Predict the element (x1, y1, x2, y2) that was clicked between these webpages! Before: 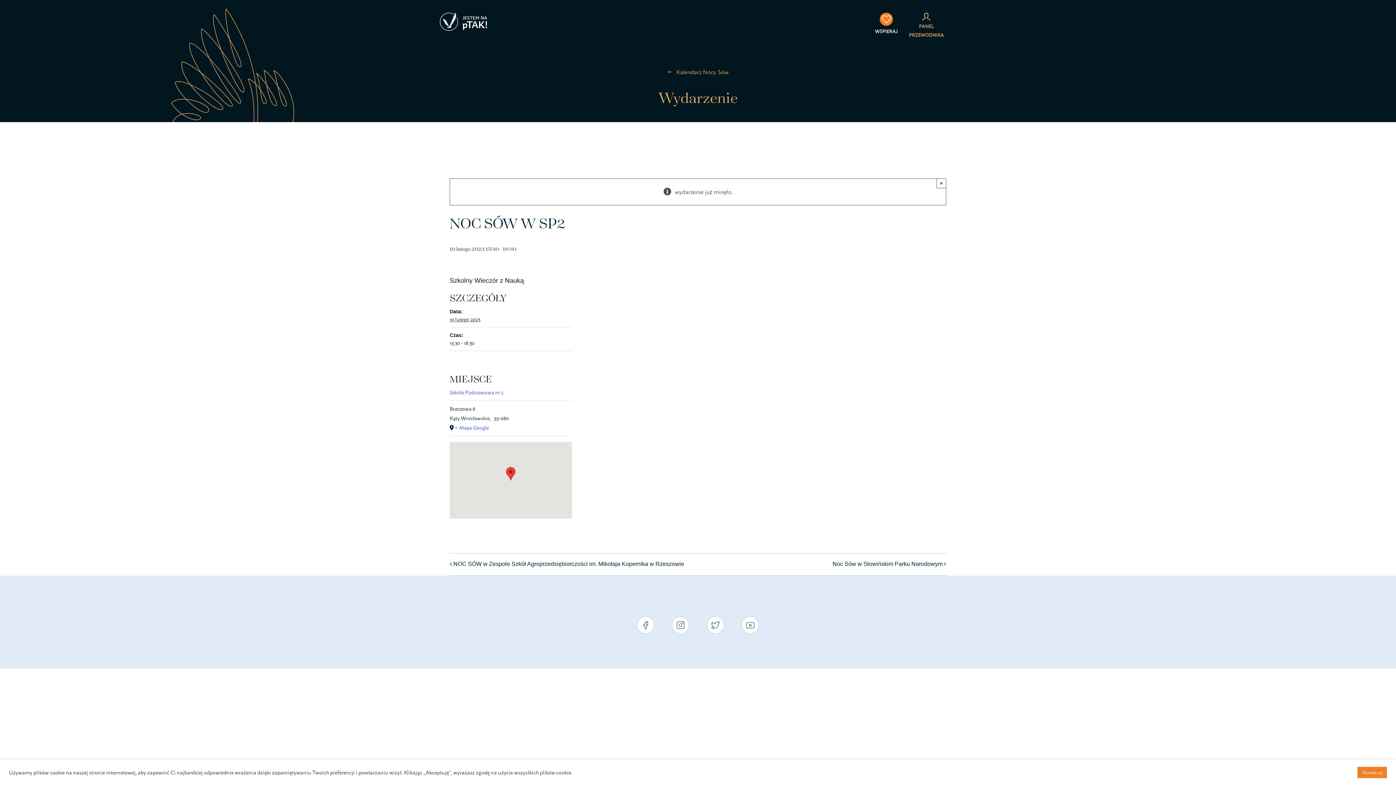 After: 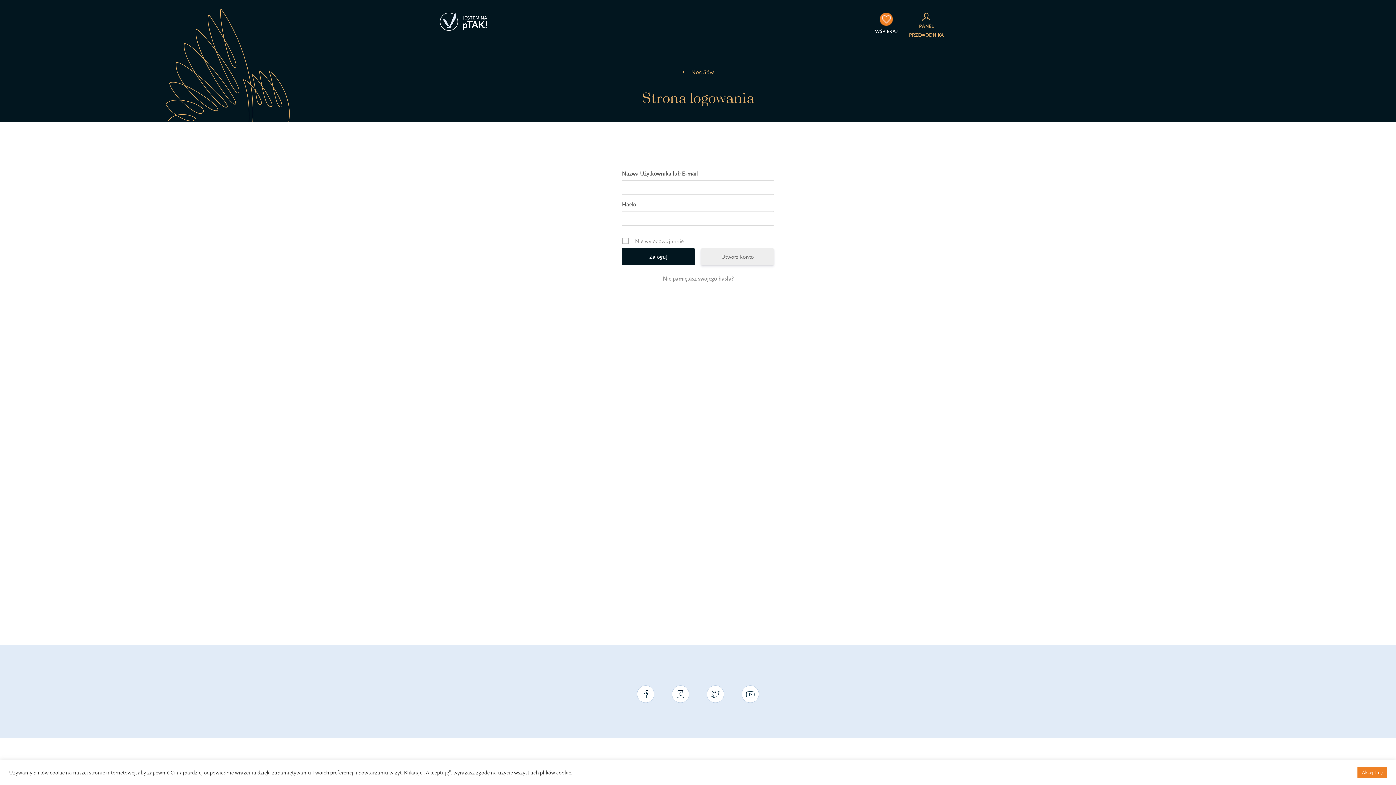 Action: label: PANEL PRZEWODNIKA bbox: (906, 12, 946, 44)